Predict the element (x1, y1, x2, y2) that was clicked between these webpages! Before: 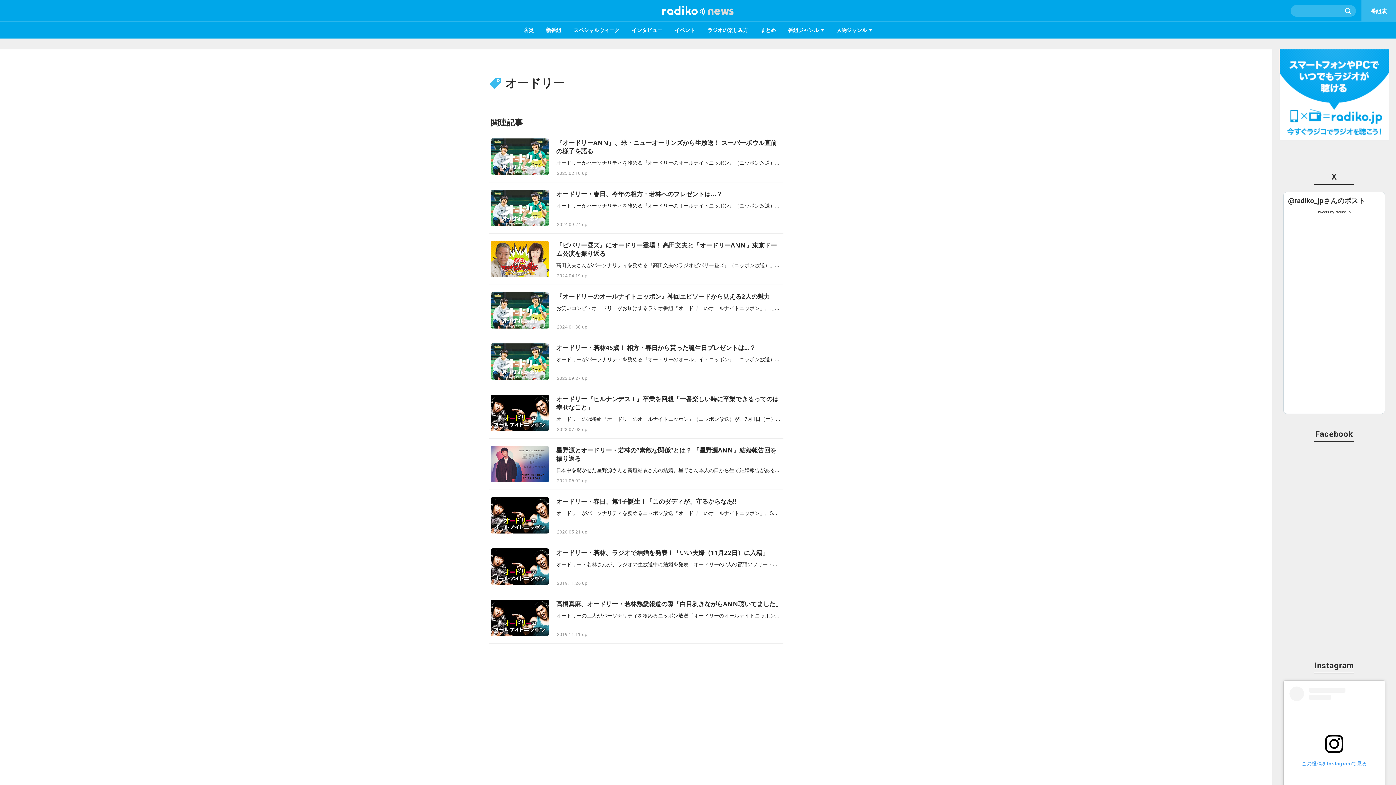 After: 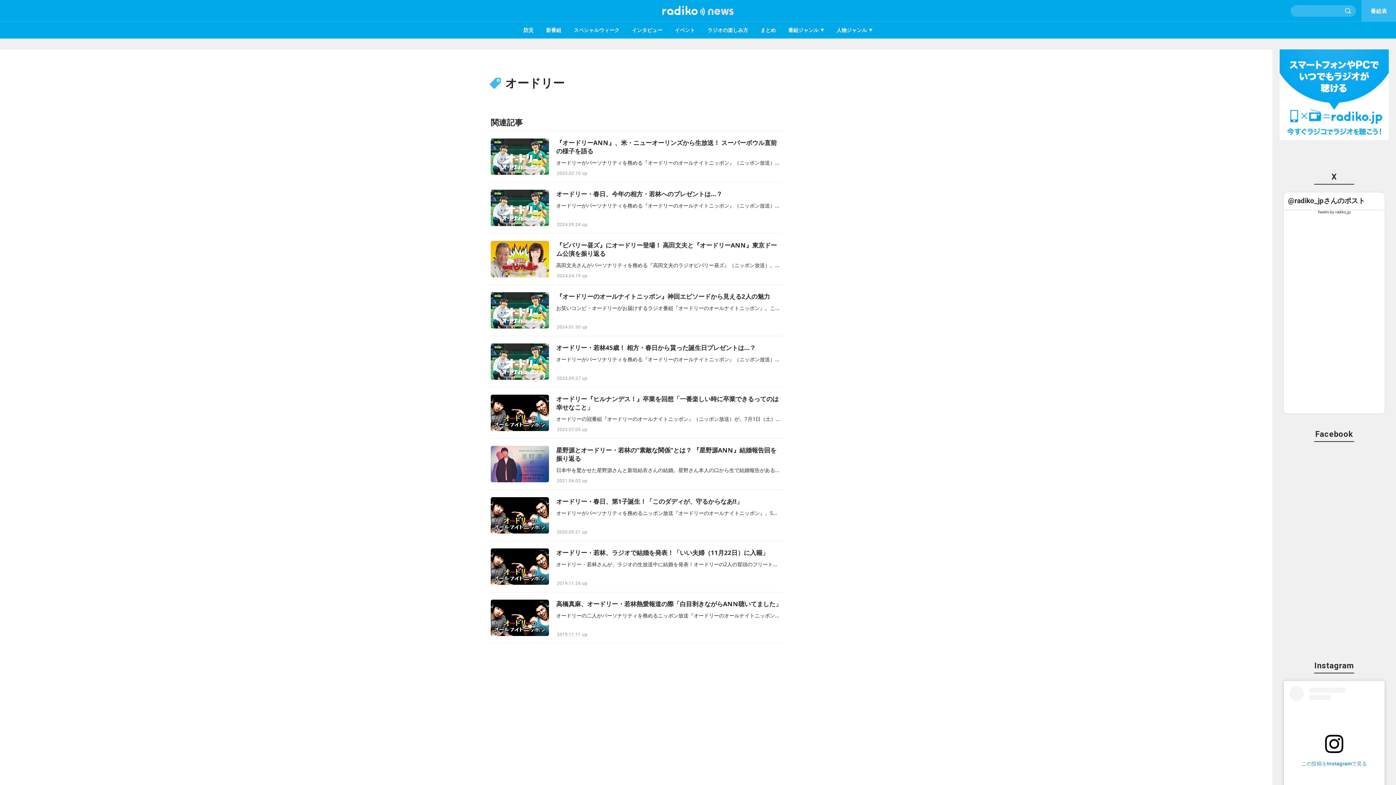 Action: bbox: (1317, 209, 1351, 214) label: Tweets by radiko_jp